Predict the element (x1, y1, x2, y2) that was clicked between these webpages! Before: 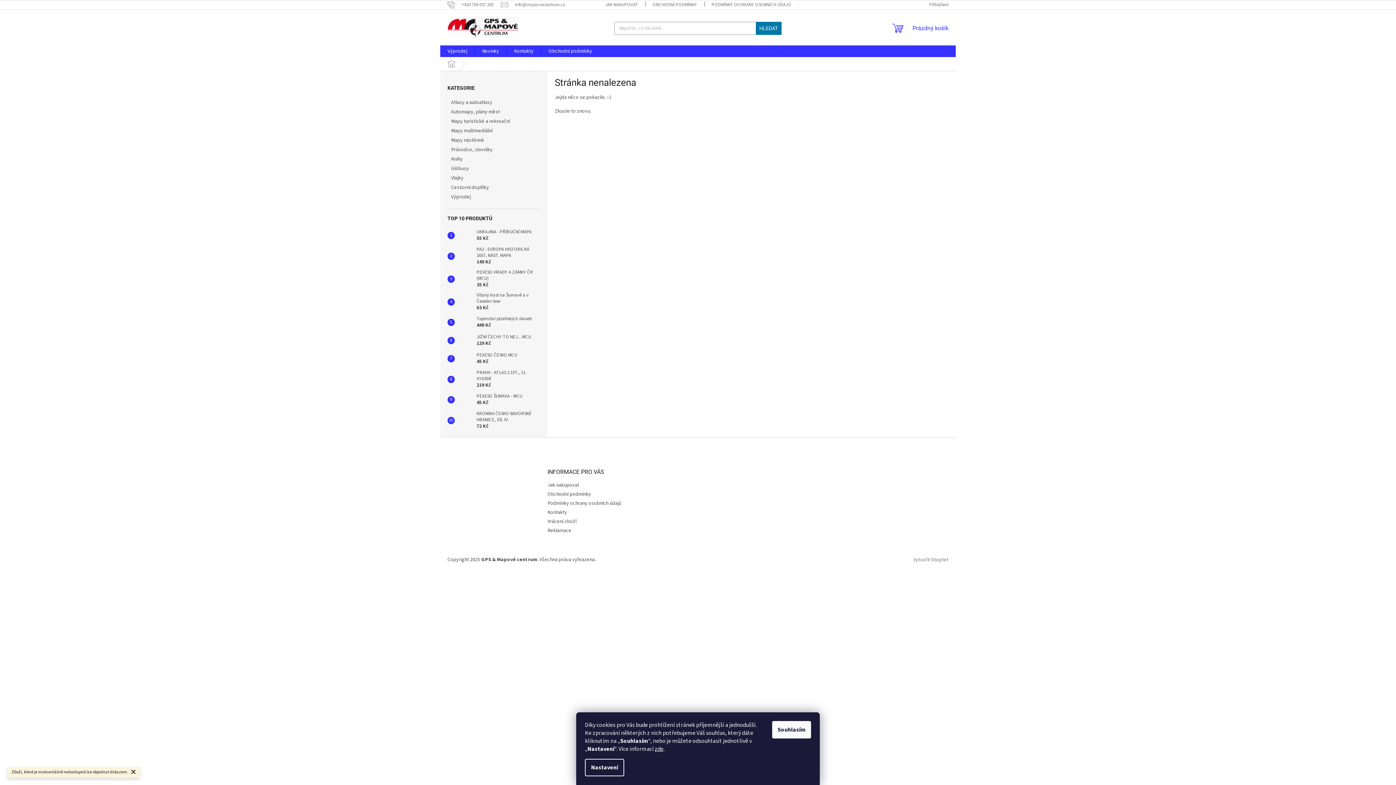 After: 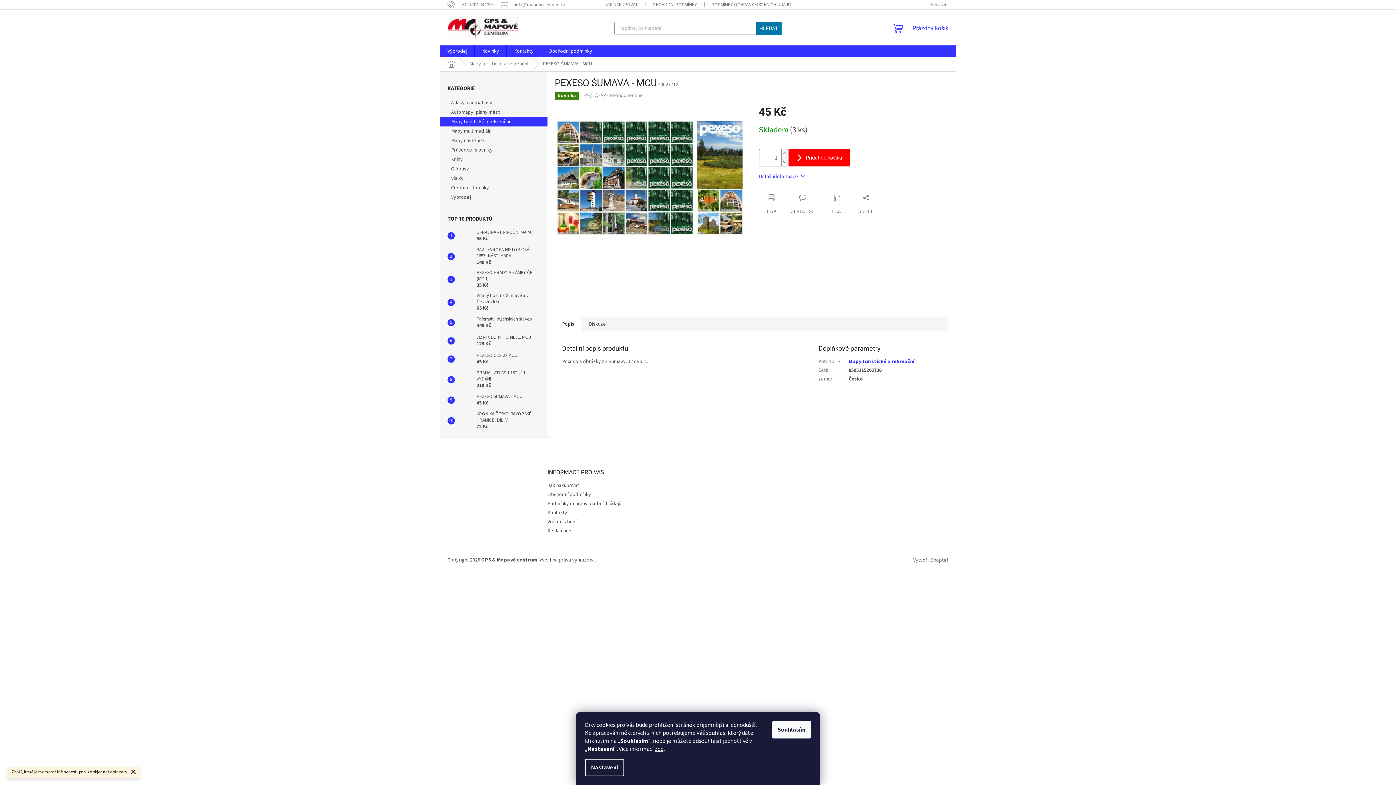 Action: bbox: (454, 392, 473, 407)